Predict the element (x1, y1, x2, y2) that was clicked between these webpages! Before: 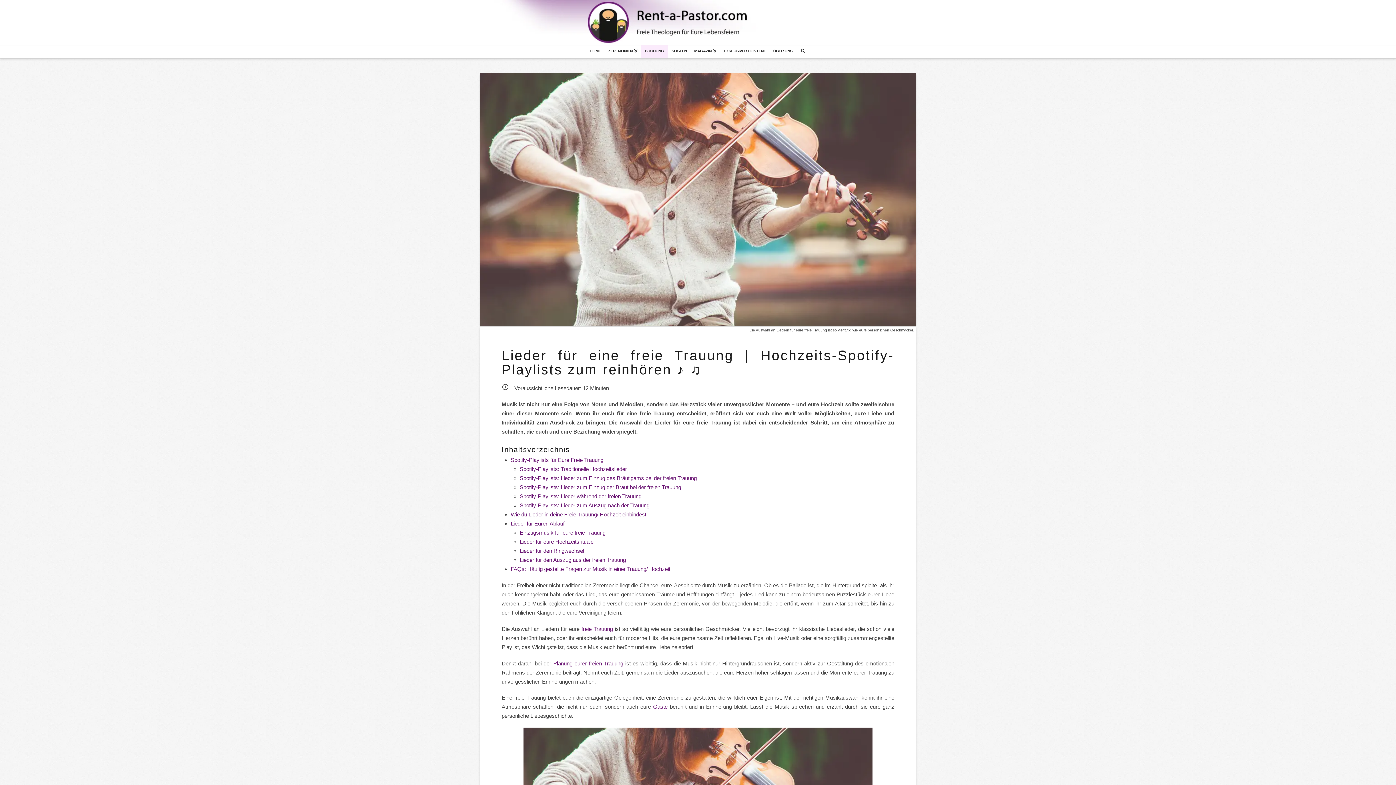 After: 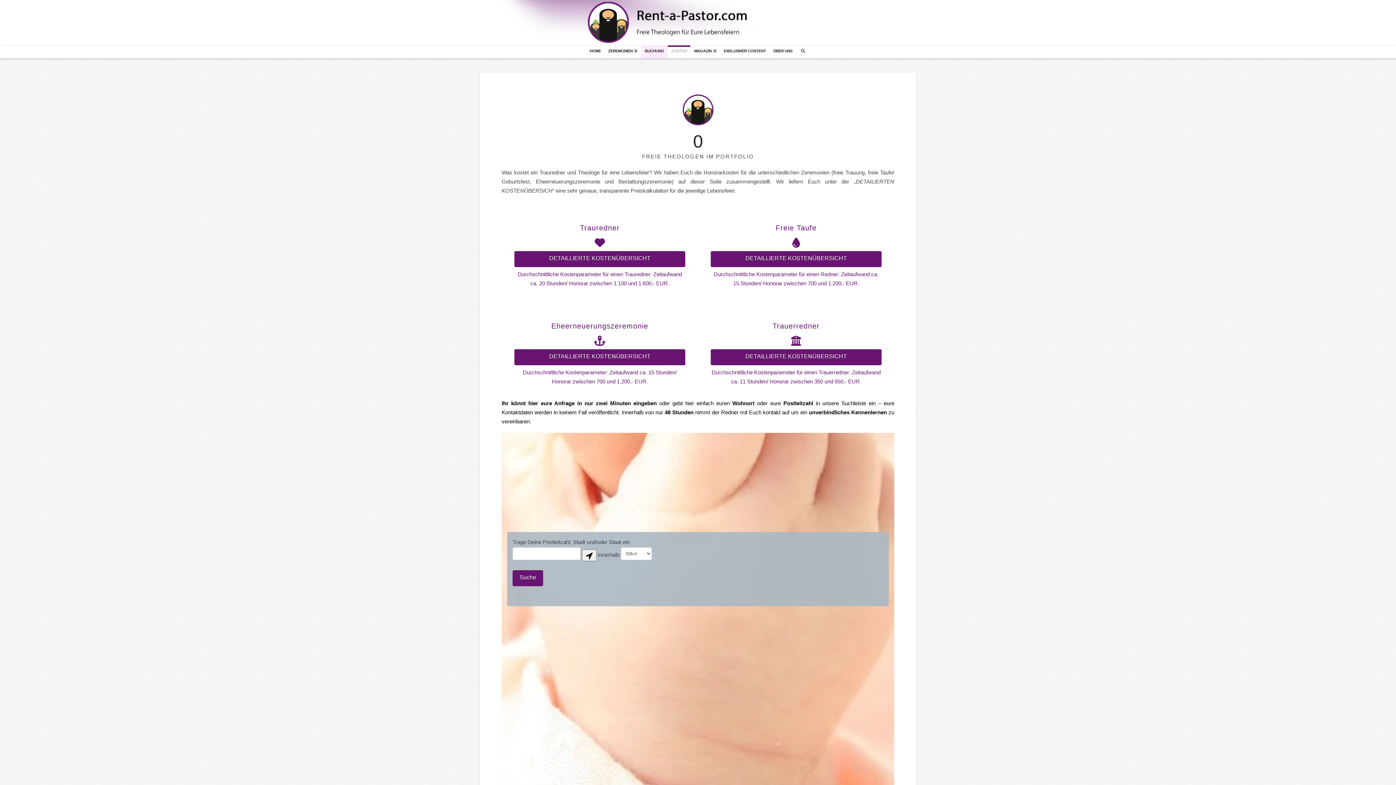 Action: bbox: (667, 45, 690, 58) label: KOSTEN